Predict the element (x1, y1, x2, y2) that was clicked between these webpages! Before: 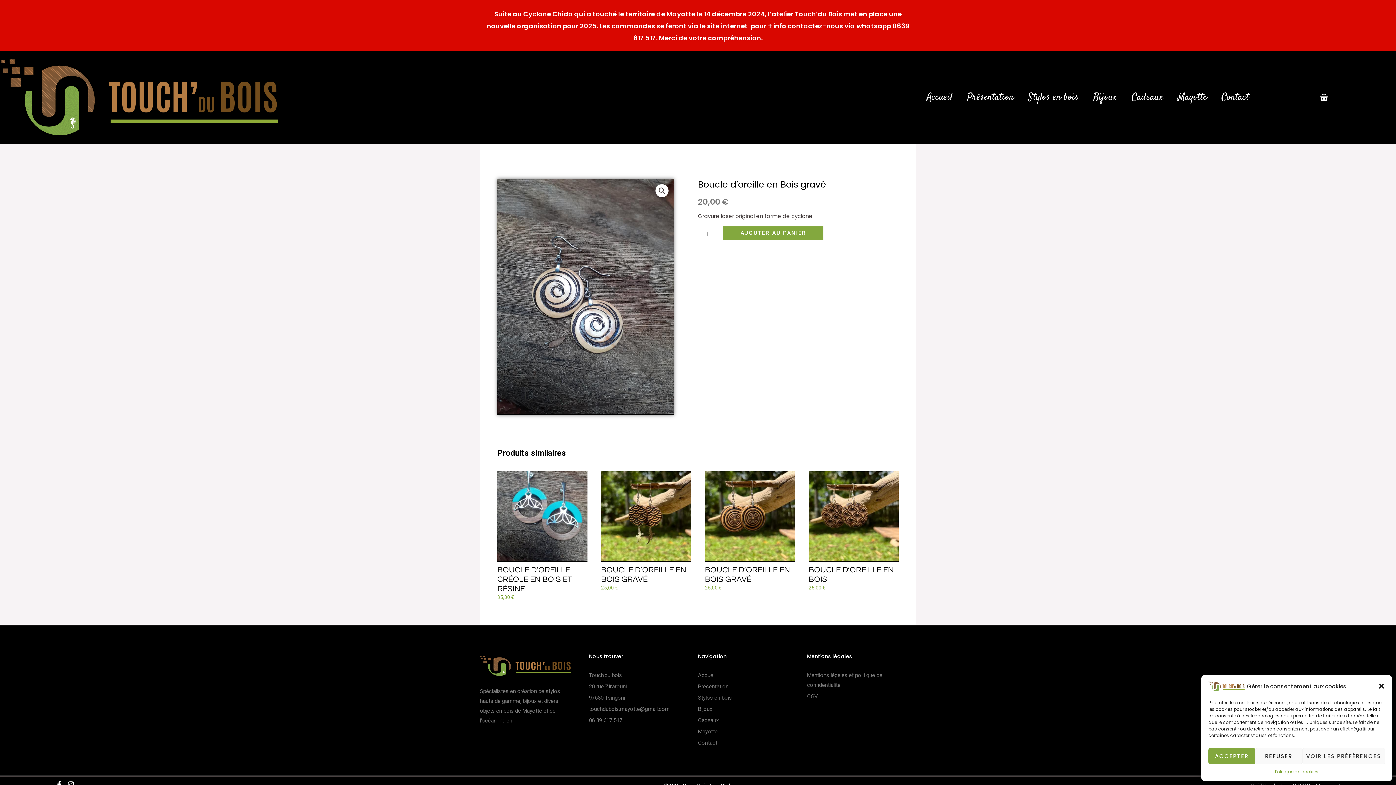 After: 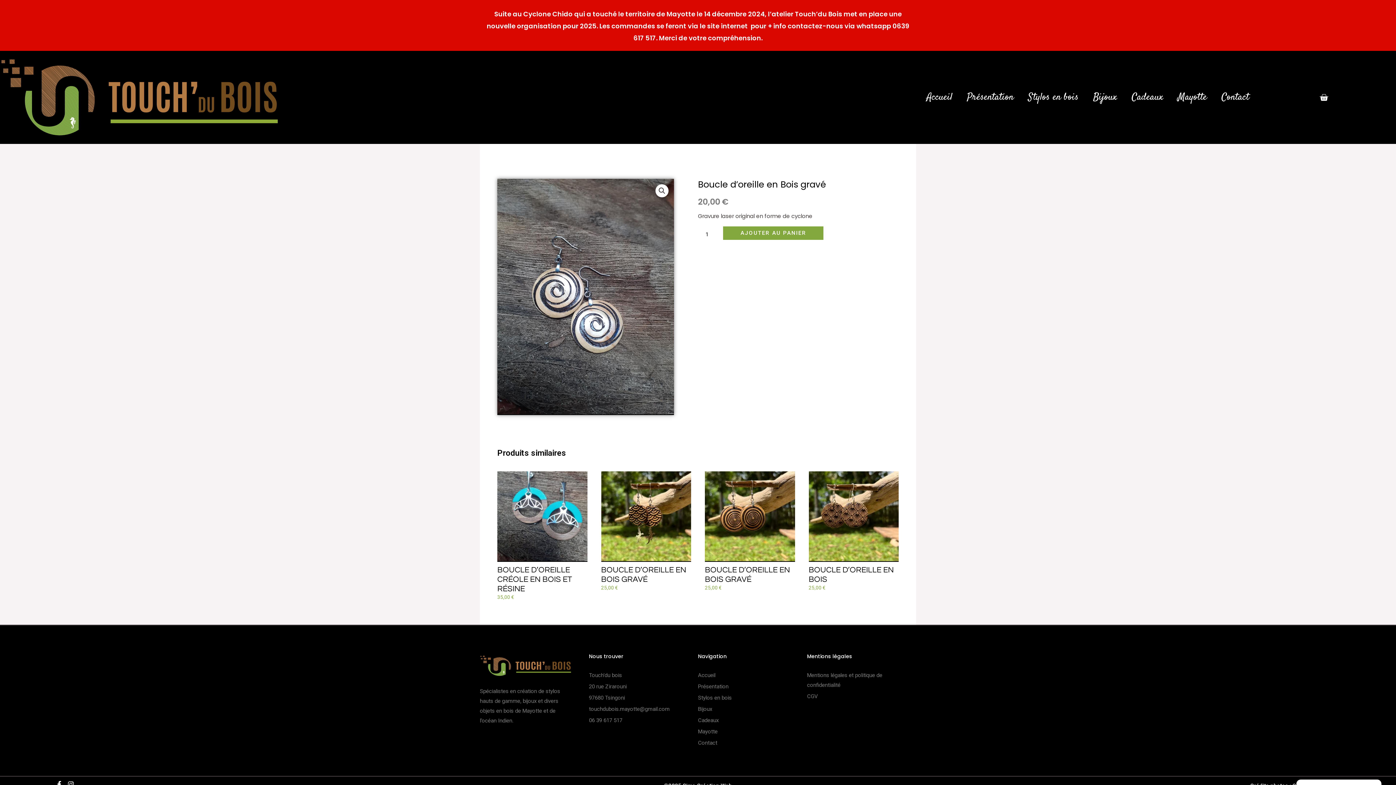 Action: label: REFUSER bbox: (1255, 748, 1302, 764)